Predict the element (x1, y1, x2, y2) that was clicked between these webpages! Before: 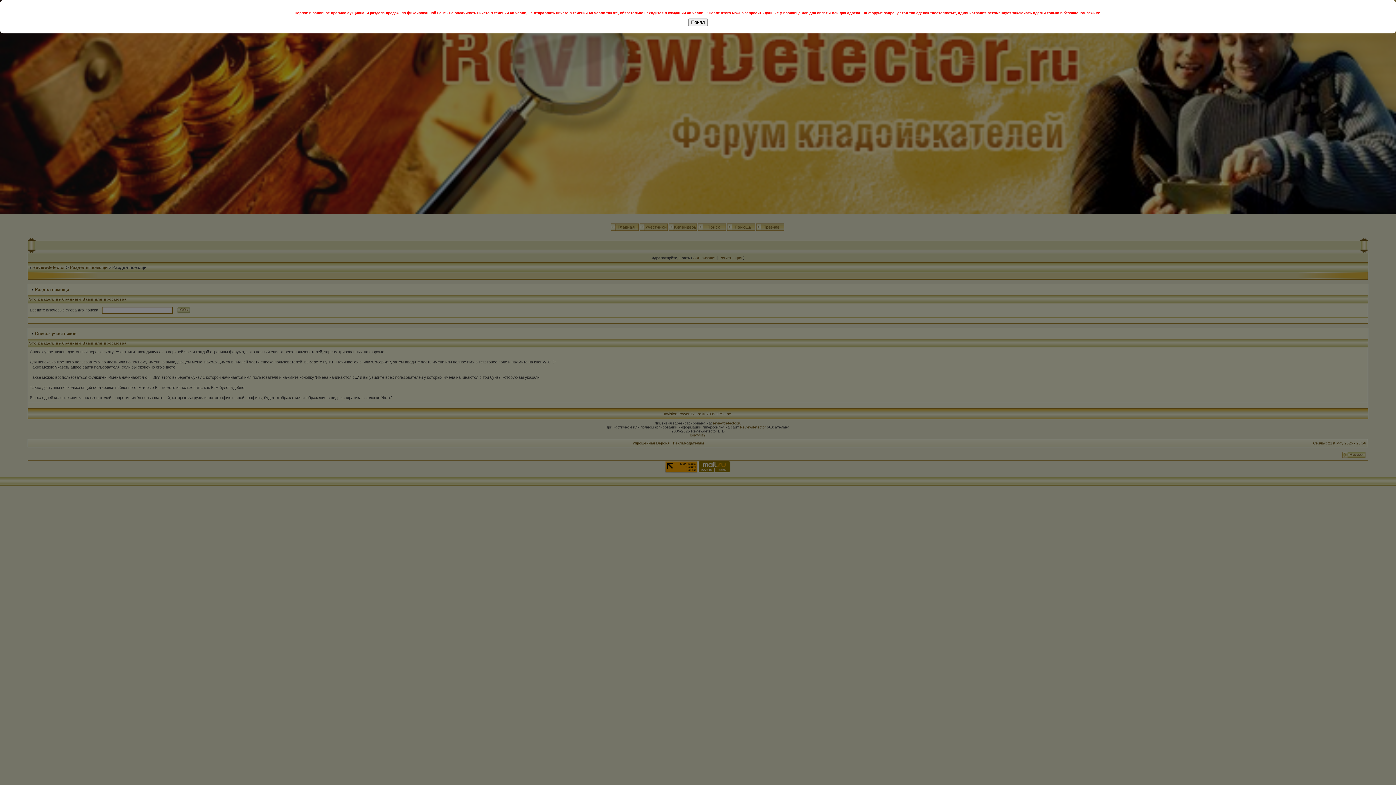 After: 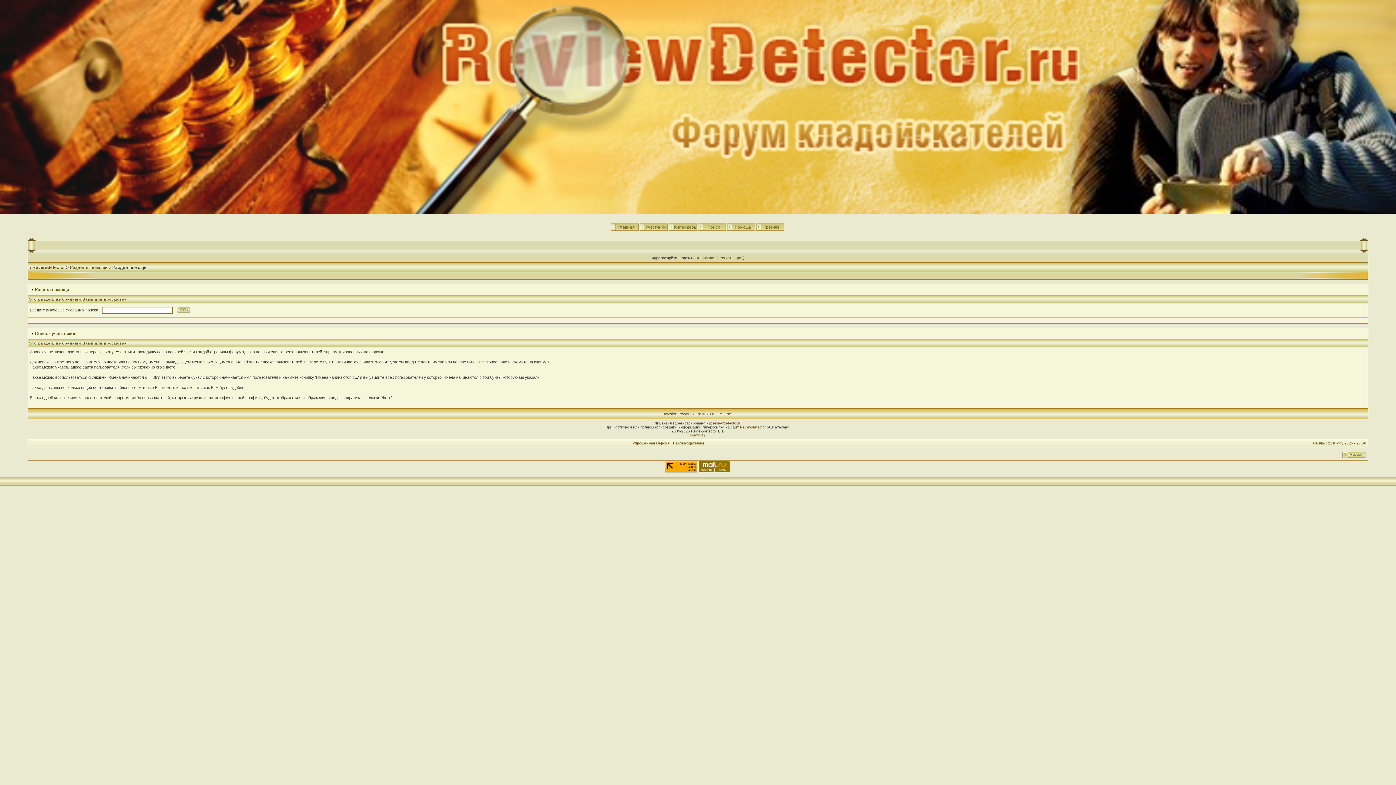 Action: bbox: (688, 18, 708, 26) label: Понял